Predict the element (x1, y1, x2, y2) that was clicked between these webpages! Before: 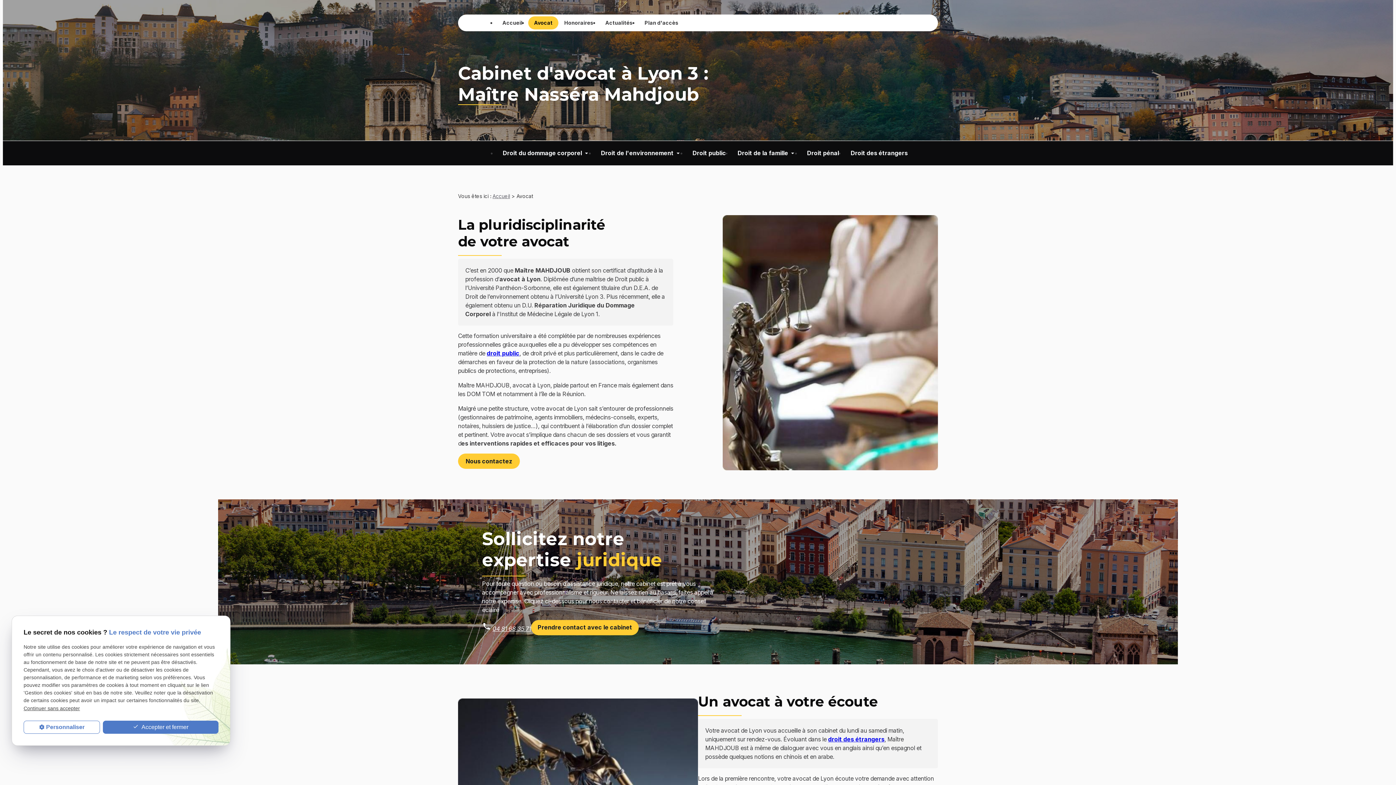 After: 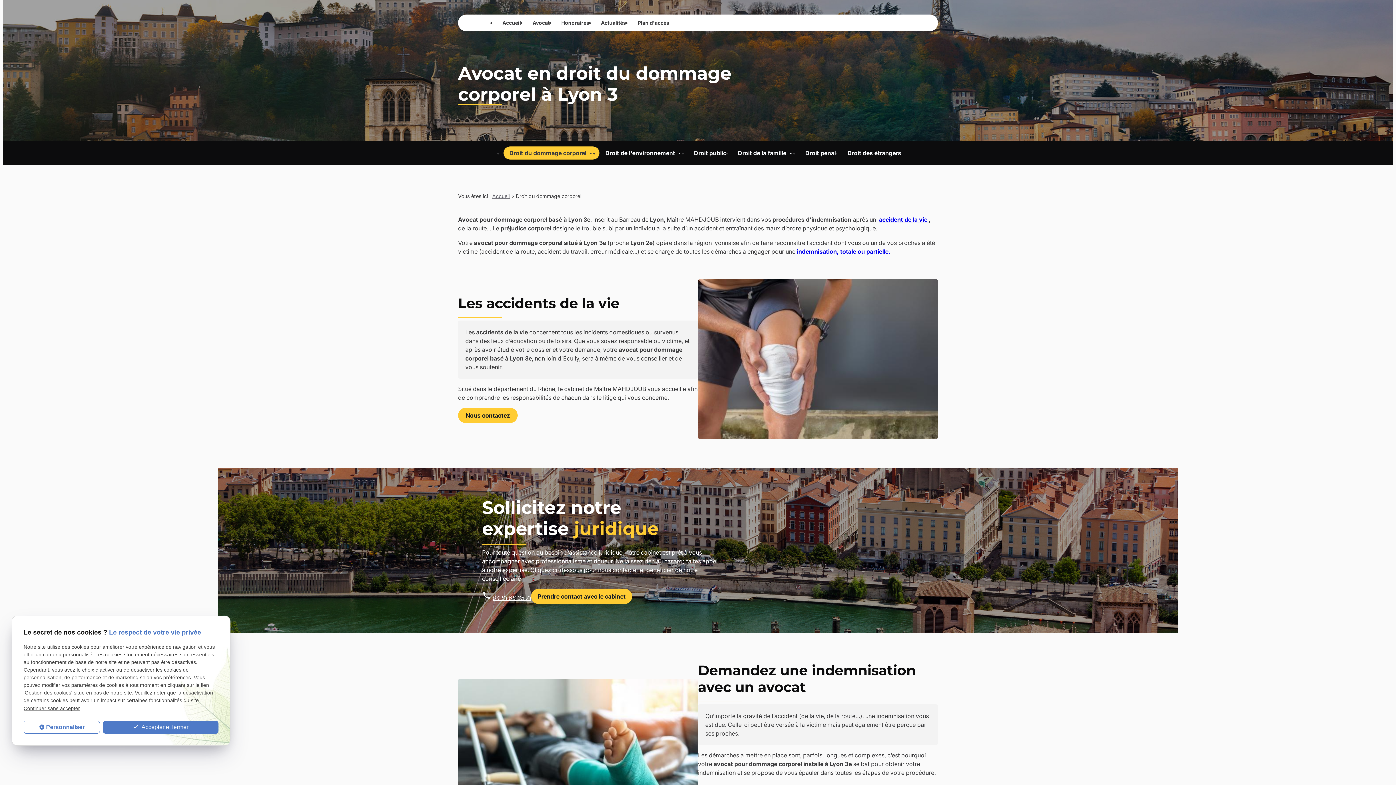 Action: bbox: (497, 144, 595, 161) label: Droit du dommage corporel